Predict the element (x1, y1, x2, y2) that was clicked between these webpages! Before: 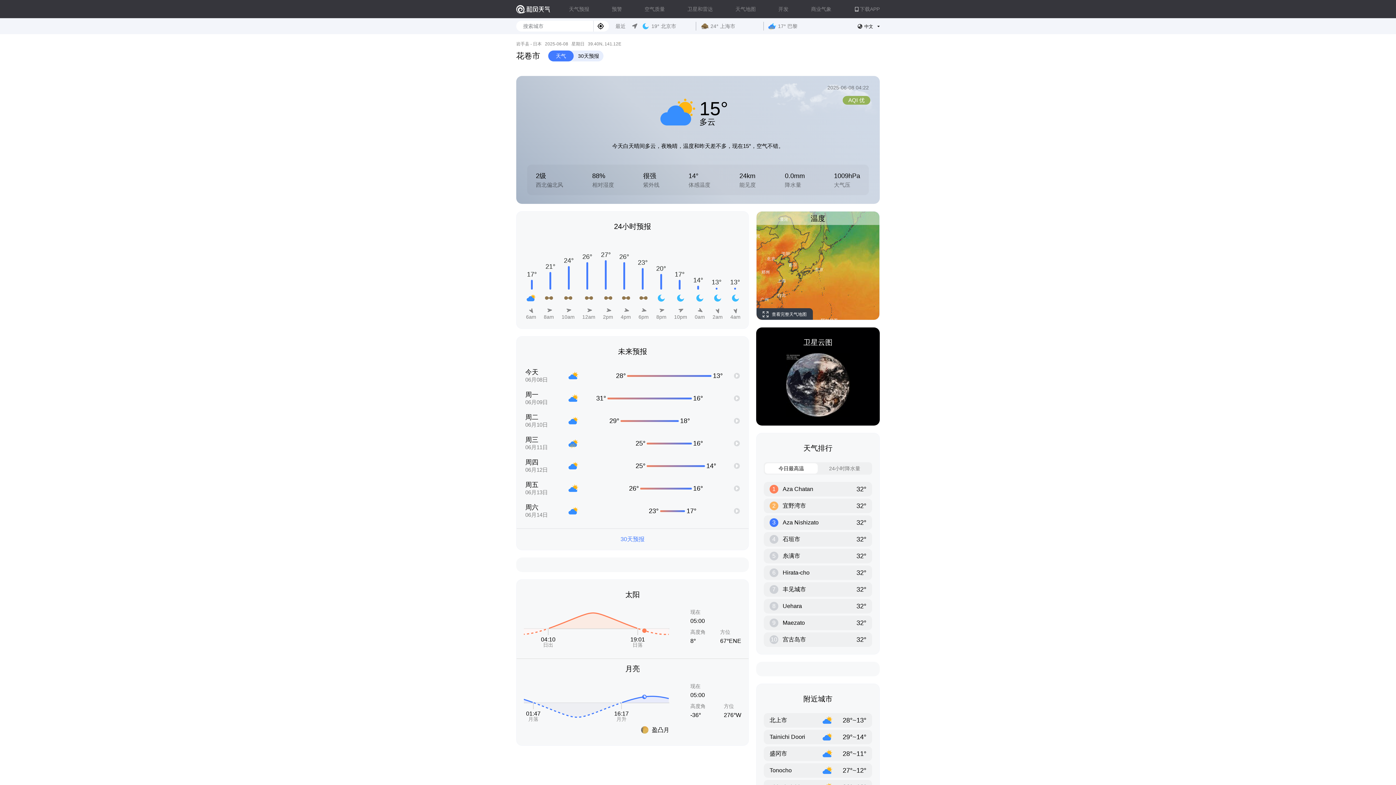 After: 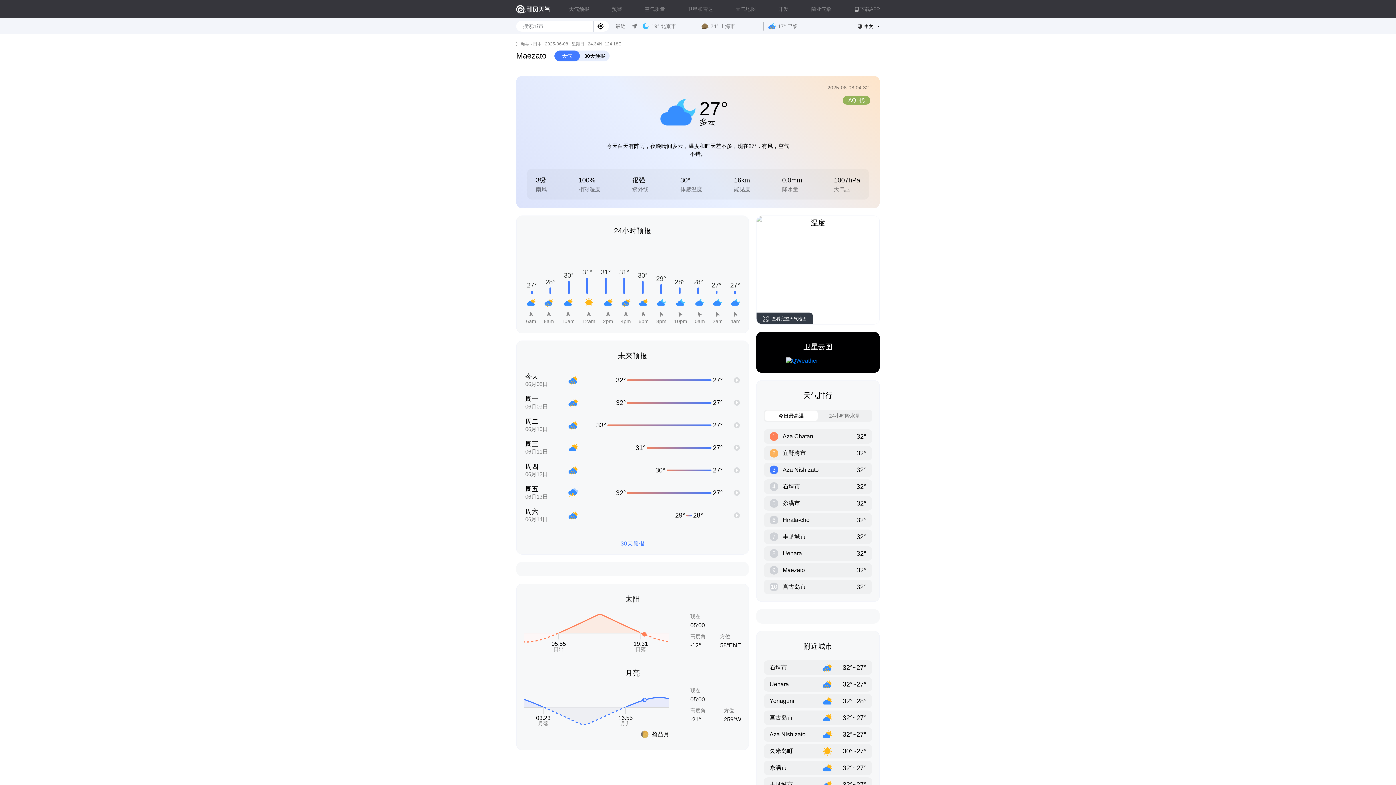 Action: bbox: (764, 616, 872, 630) label: 9

Maezato

32°